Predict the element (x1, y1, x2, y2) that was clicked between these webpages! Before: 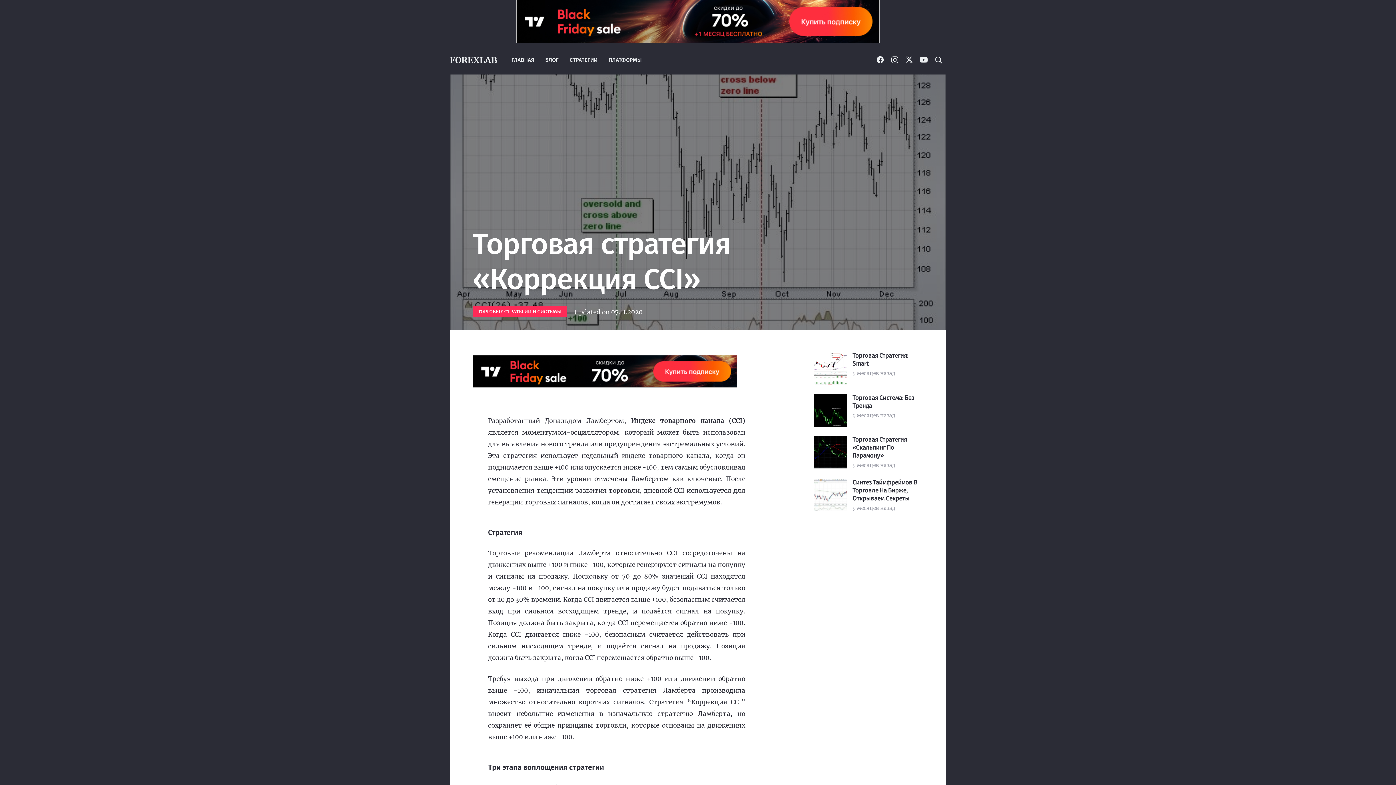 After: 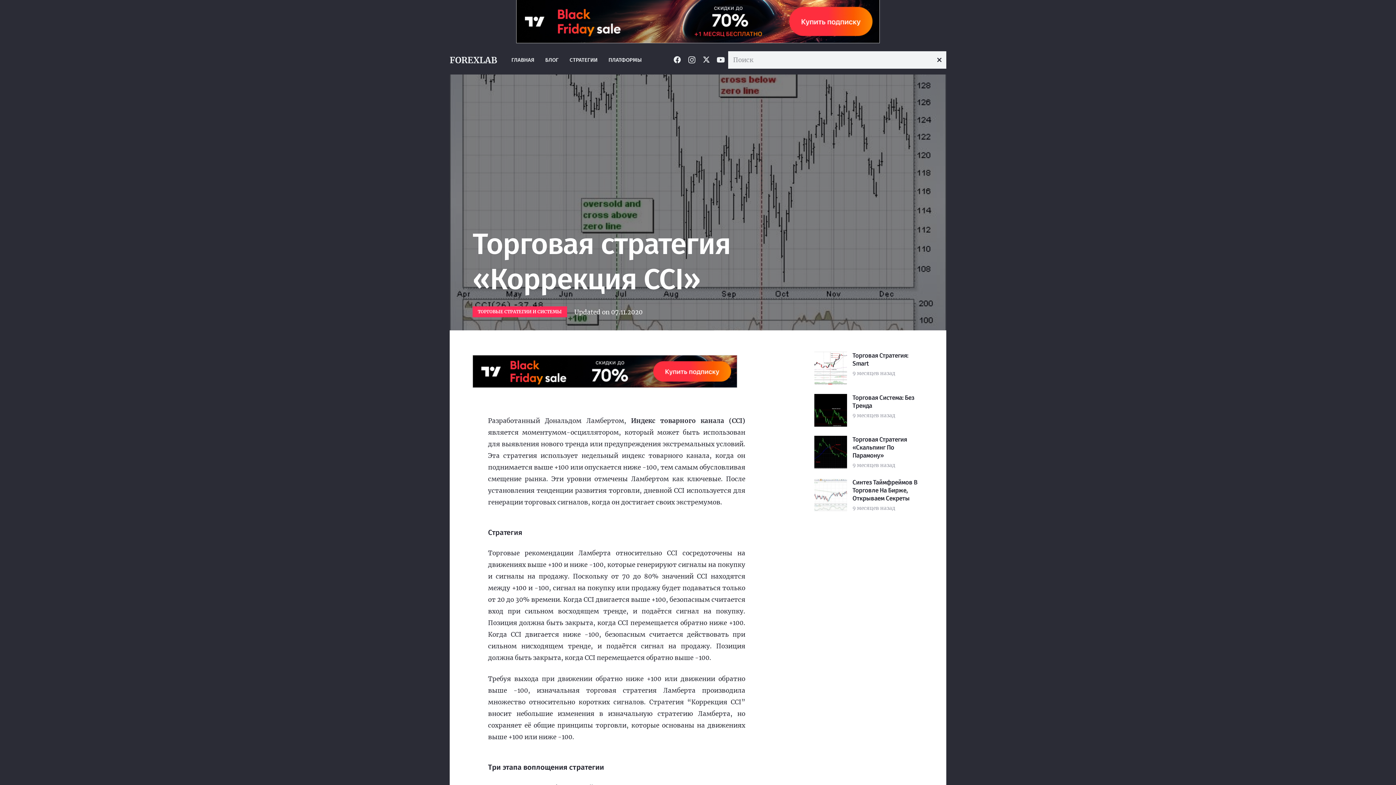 Action: label: Поиск bbox: (931, 51, 946, 68)